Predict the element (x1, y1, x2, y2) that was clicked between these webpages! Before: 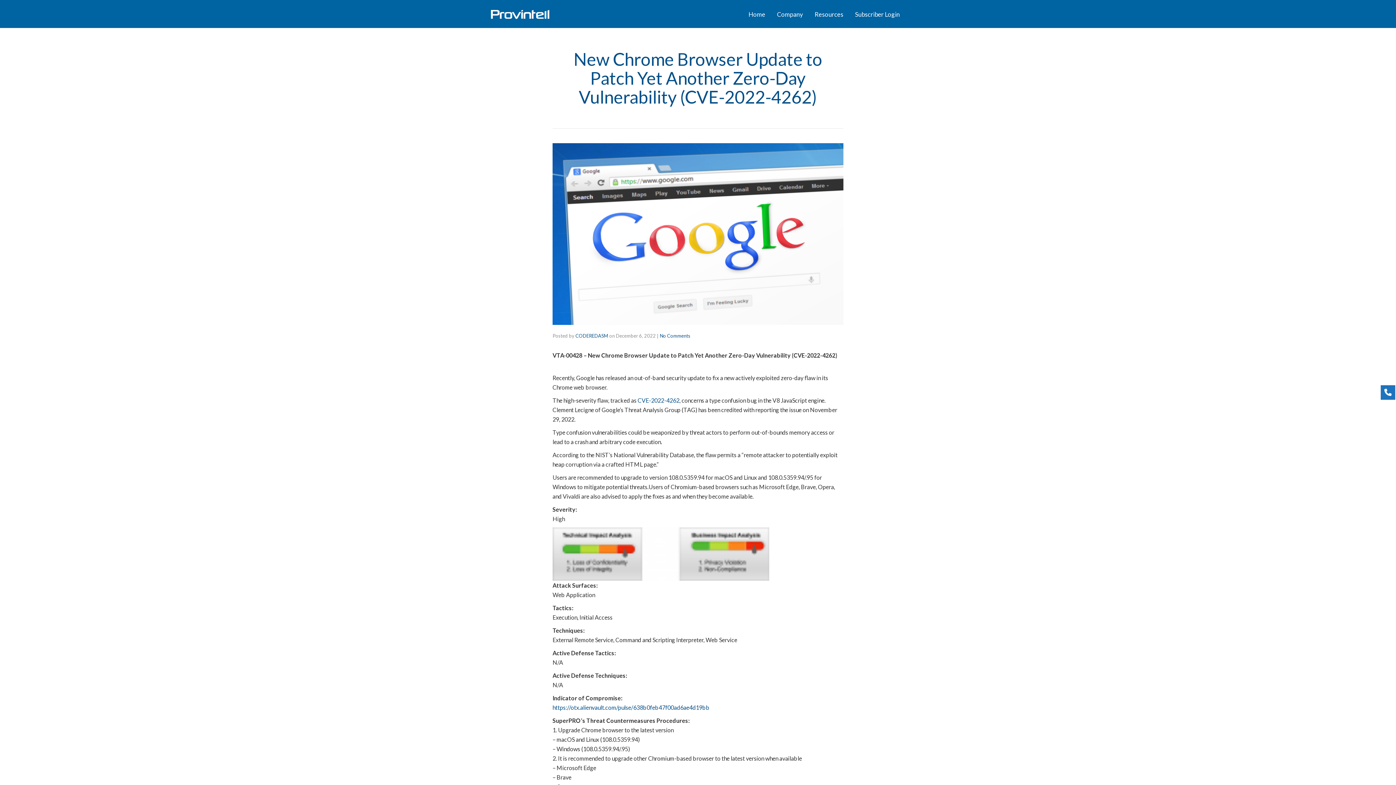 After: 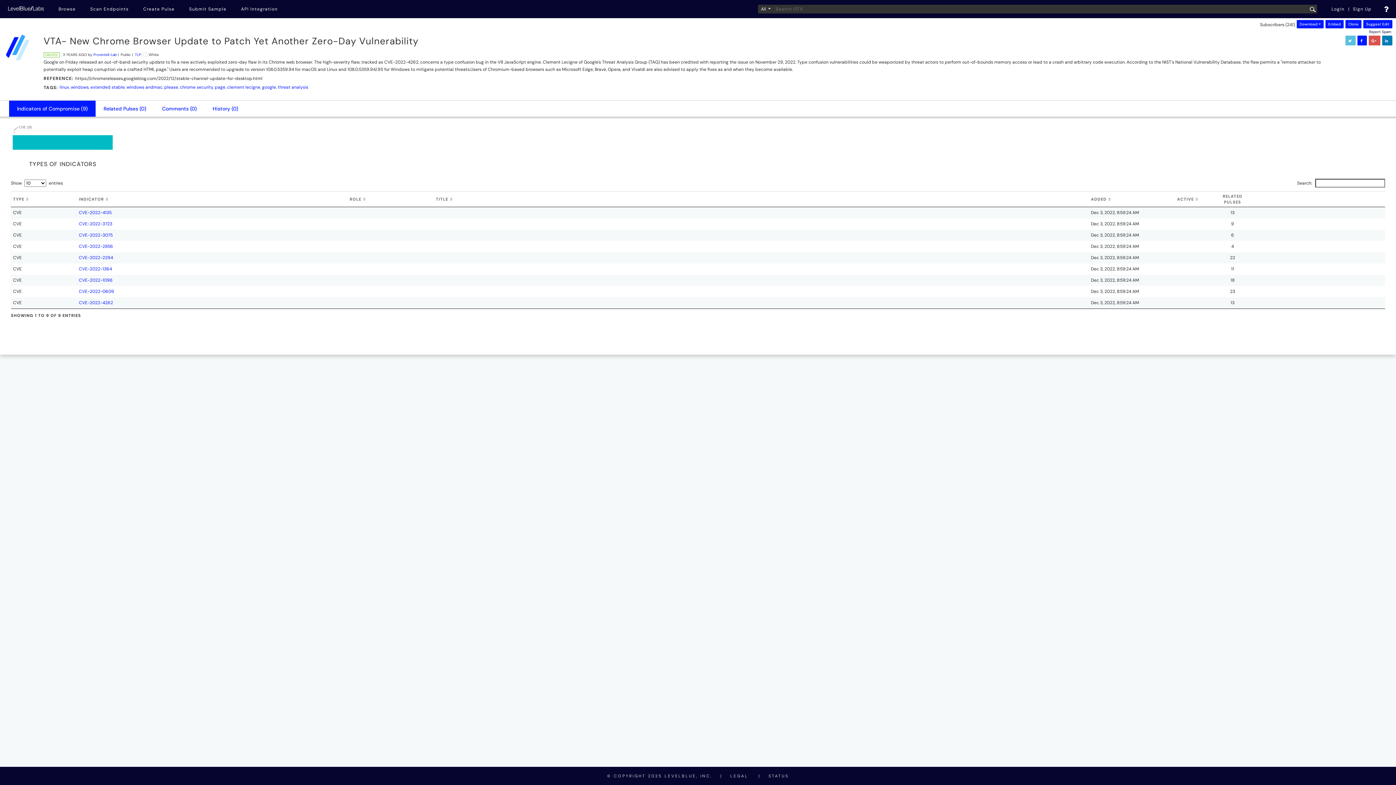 Action: label: https://otx.alienvault.com/pulse/638b0feb47f00ad6ae4d19bb bbox: (552, 704, 709, 711)